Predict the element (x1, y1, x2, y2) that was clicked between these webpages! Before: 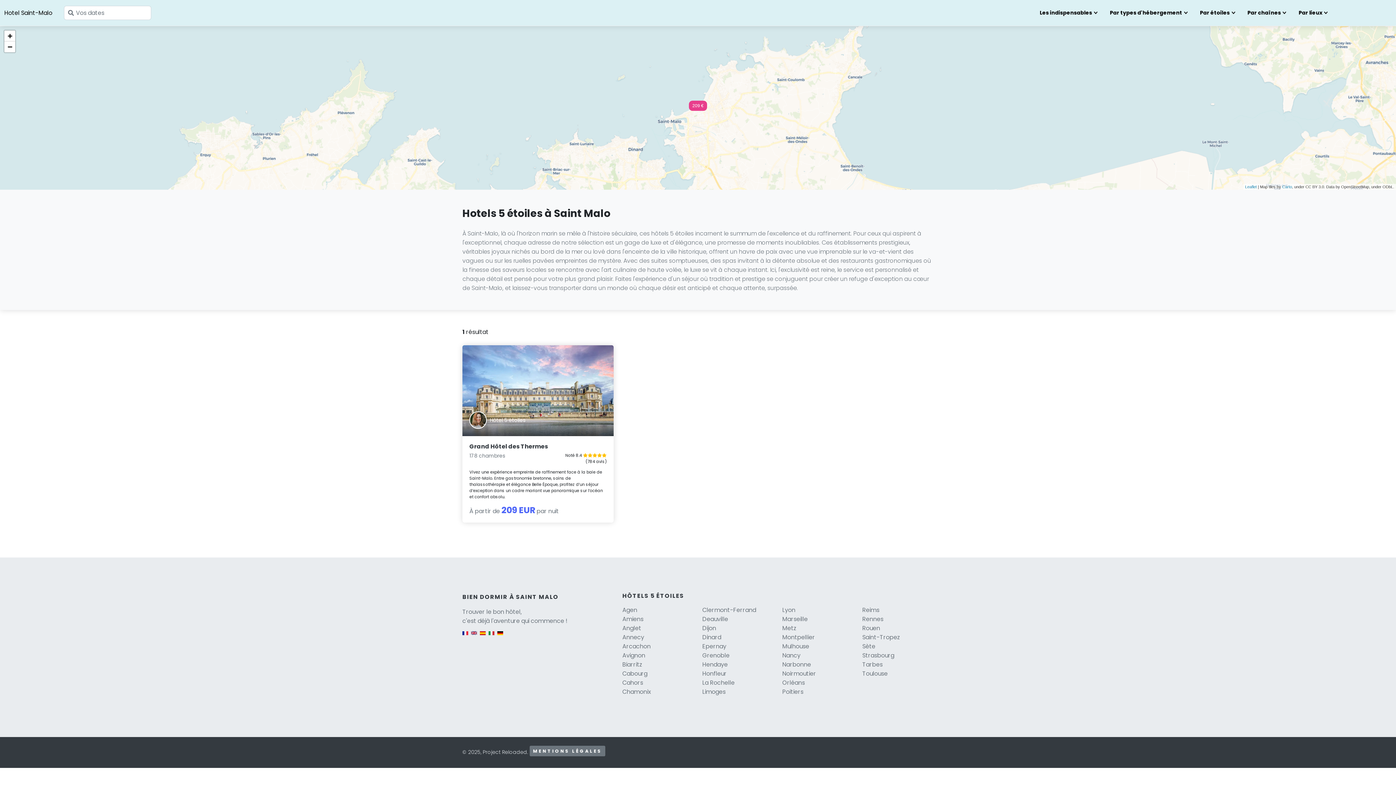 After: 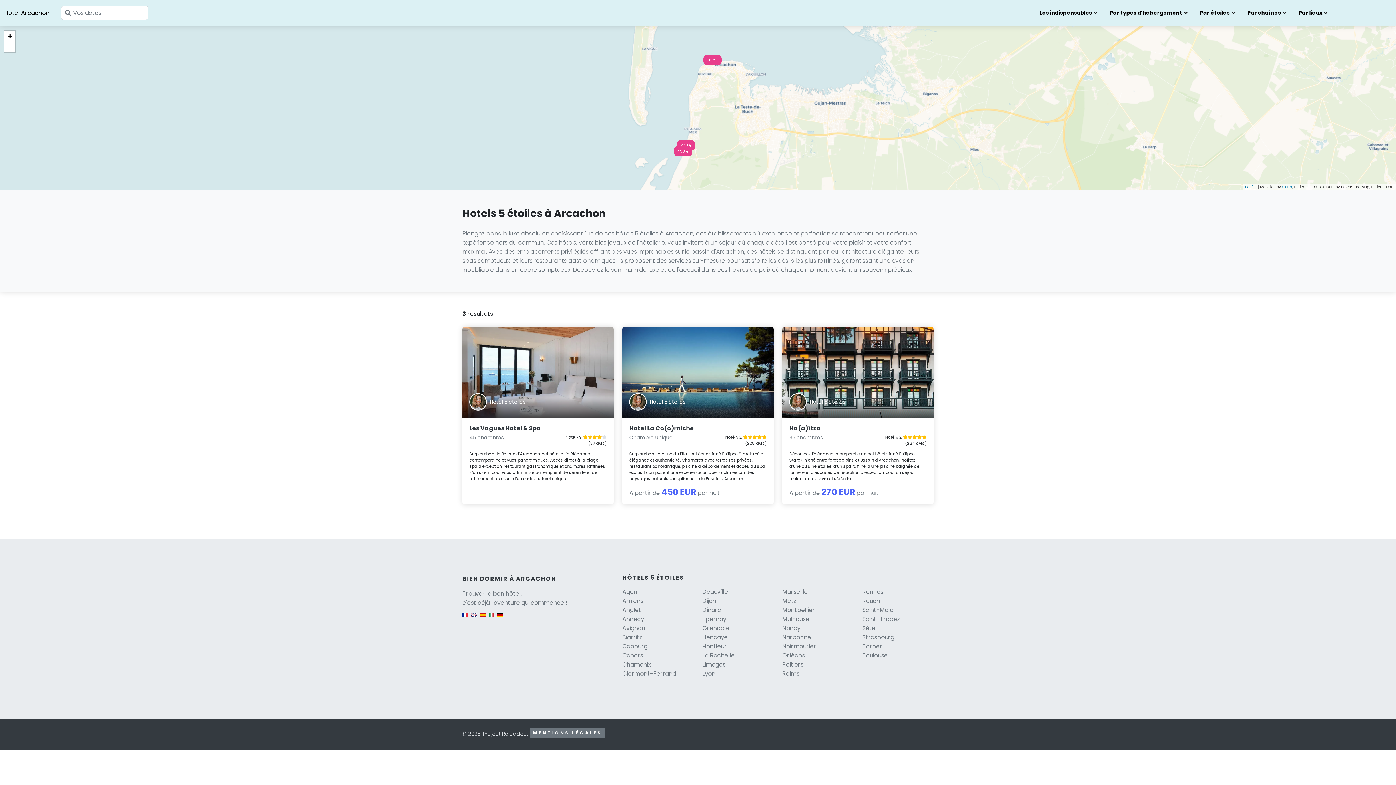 Action: label: Arcachon bbox: (622, 642, 650, 650)